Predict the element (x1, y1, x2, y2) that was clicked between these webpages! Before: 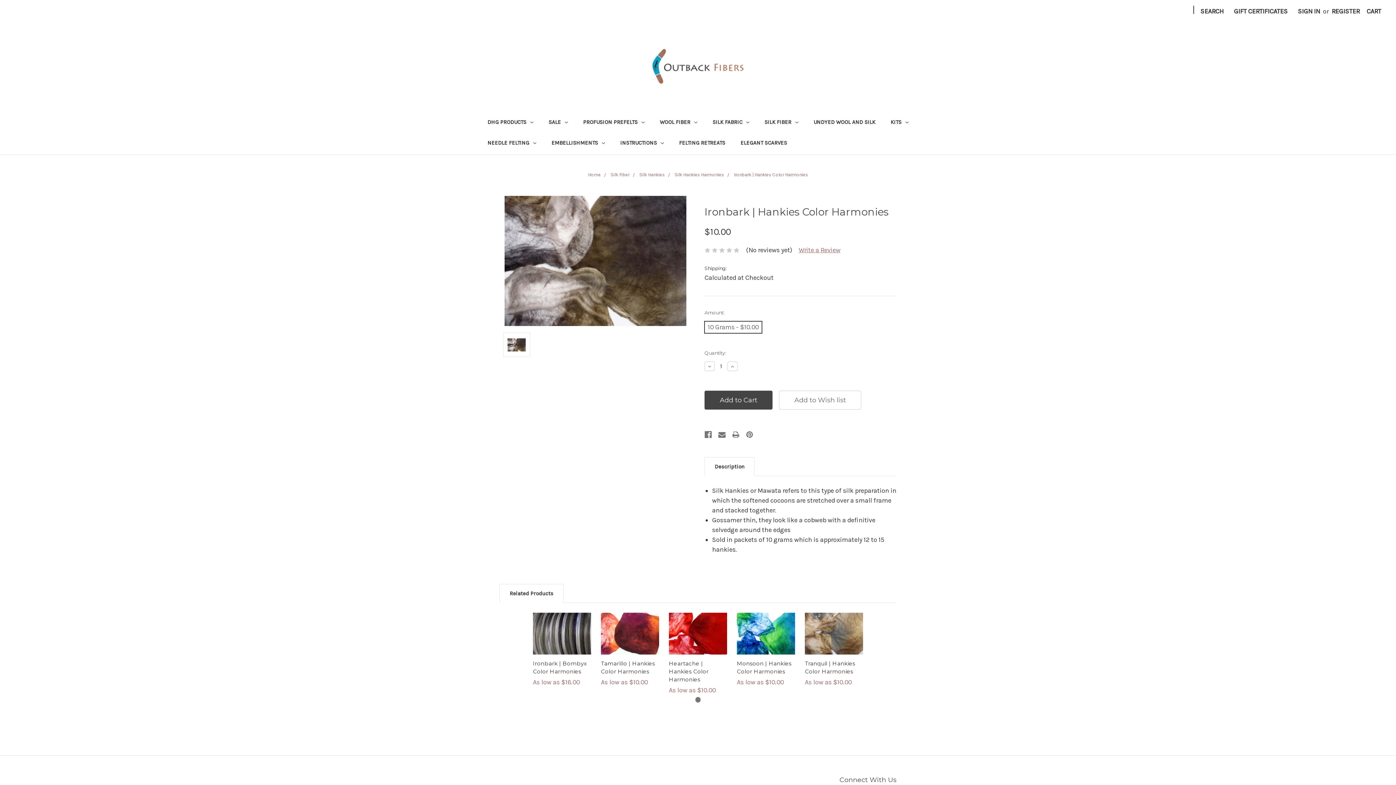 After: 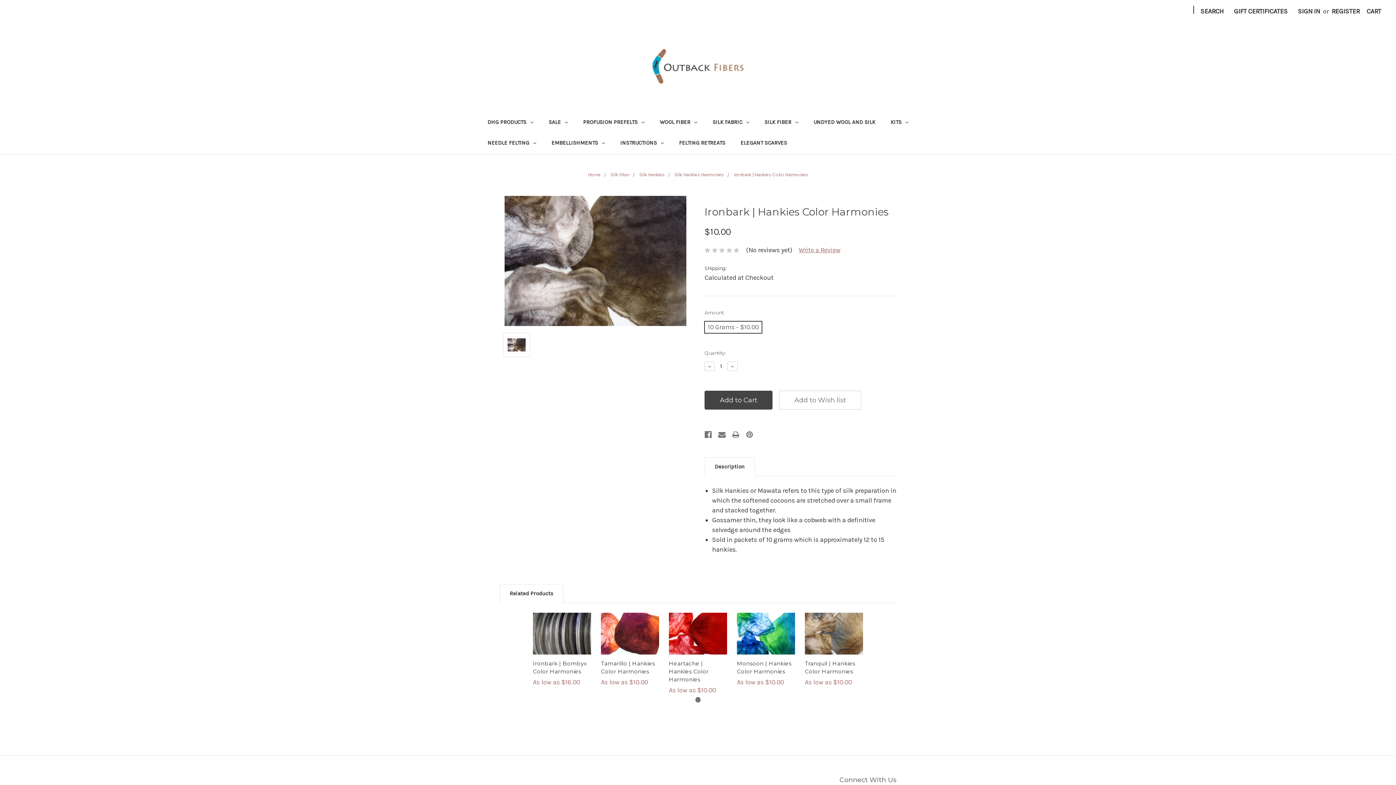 Action: label: Ironbark | Hankies Color Harmonies bbox: (734, 172, 808, 177)